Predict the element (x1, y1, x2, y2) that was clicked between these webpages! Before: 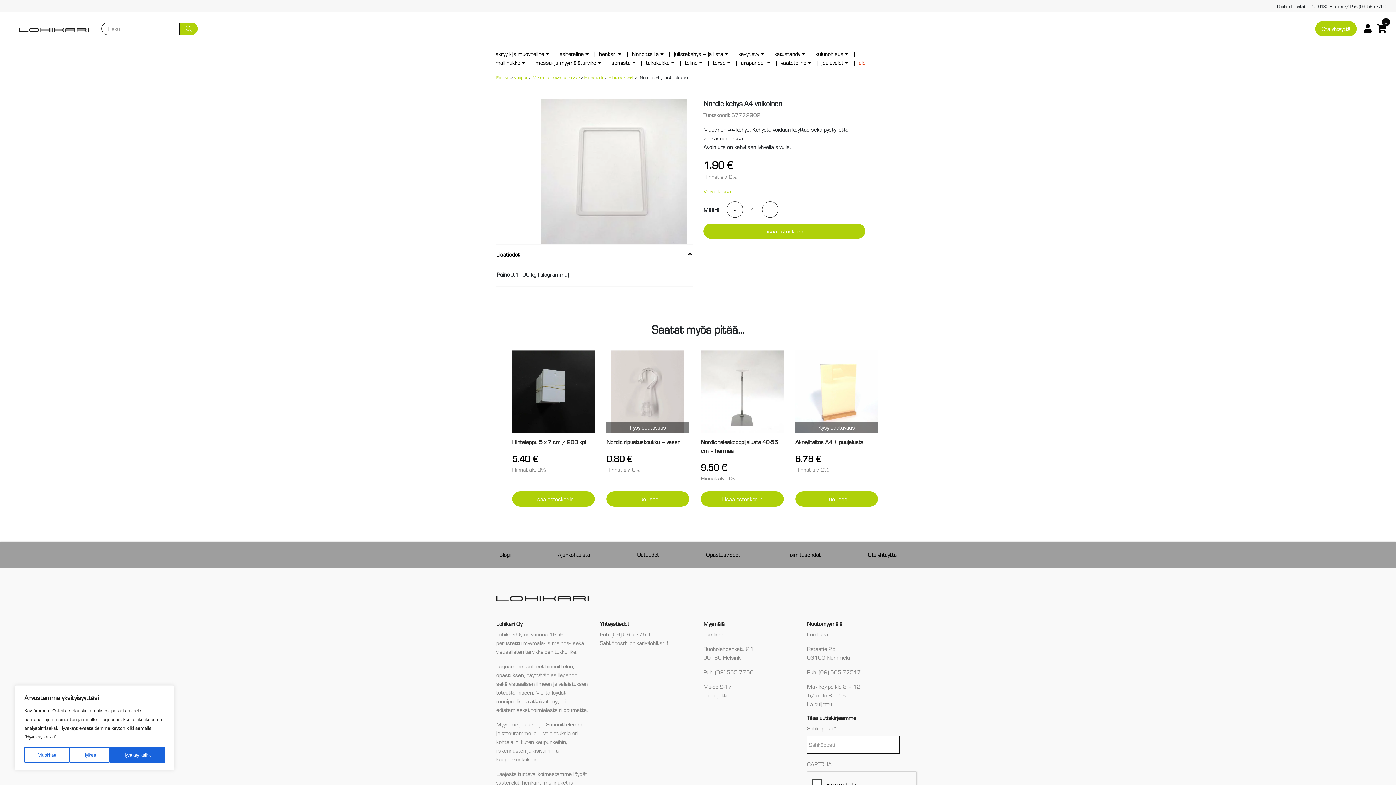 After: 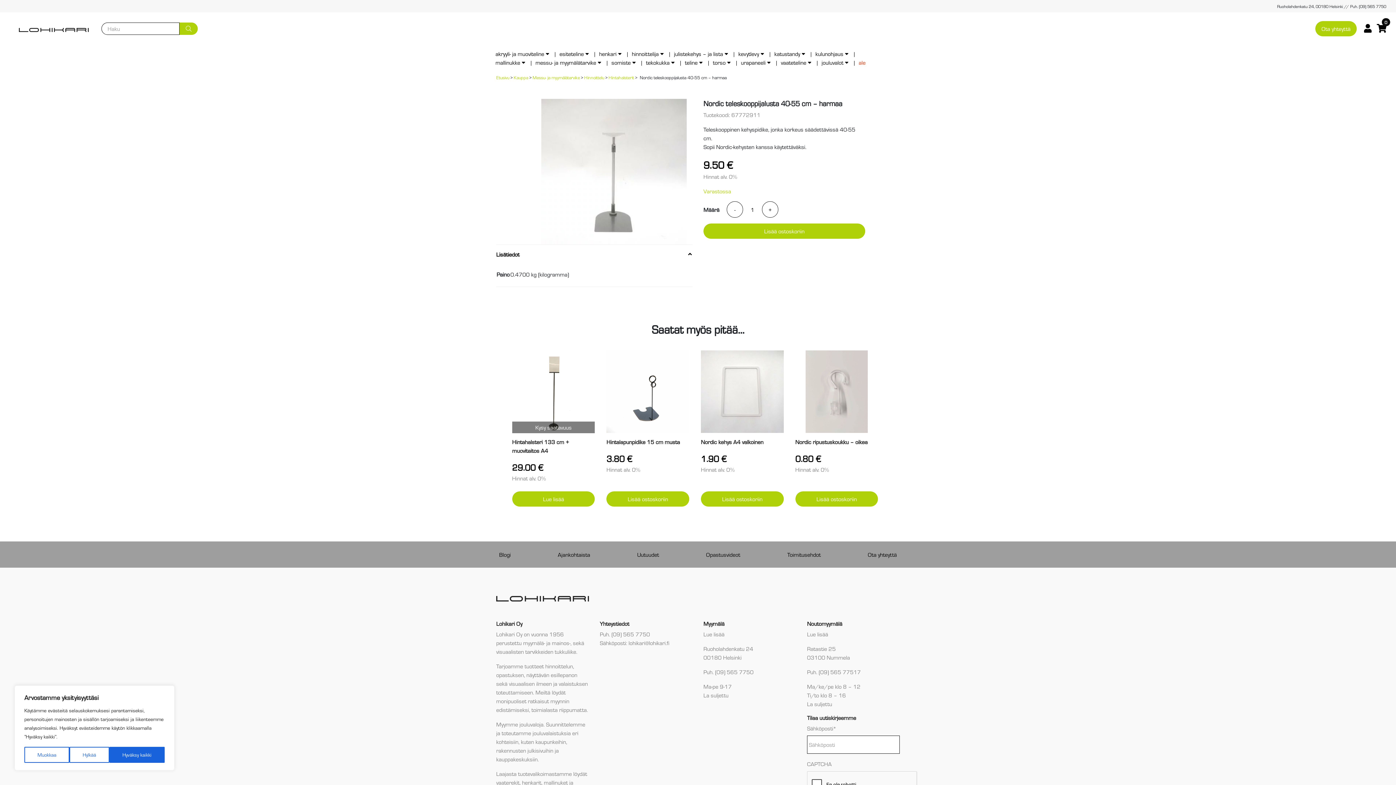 Action: label: Nordic teleskooppijalusta 40-55 cm – harmaa

9.50 €
Hinnat alv. 0% bbox: (701, 350, 783, 485)